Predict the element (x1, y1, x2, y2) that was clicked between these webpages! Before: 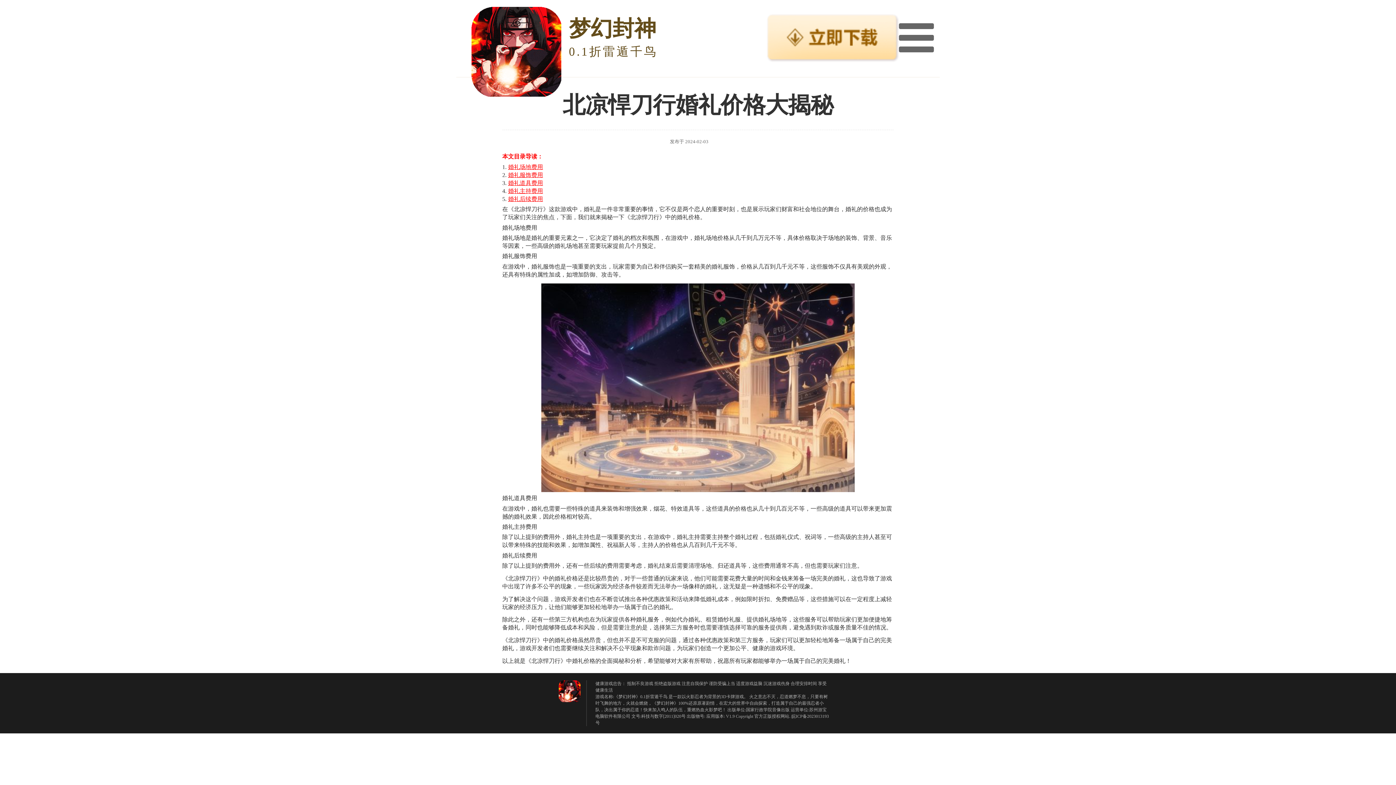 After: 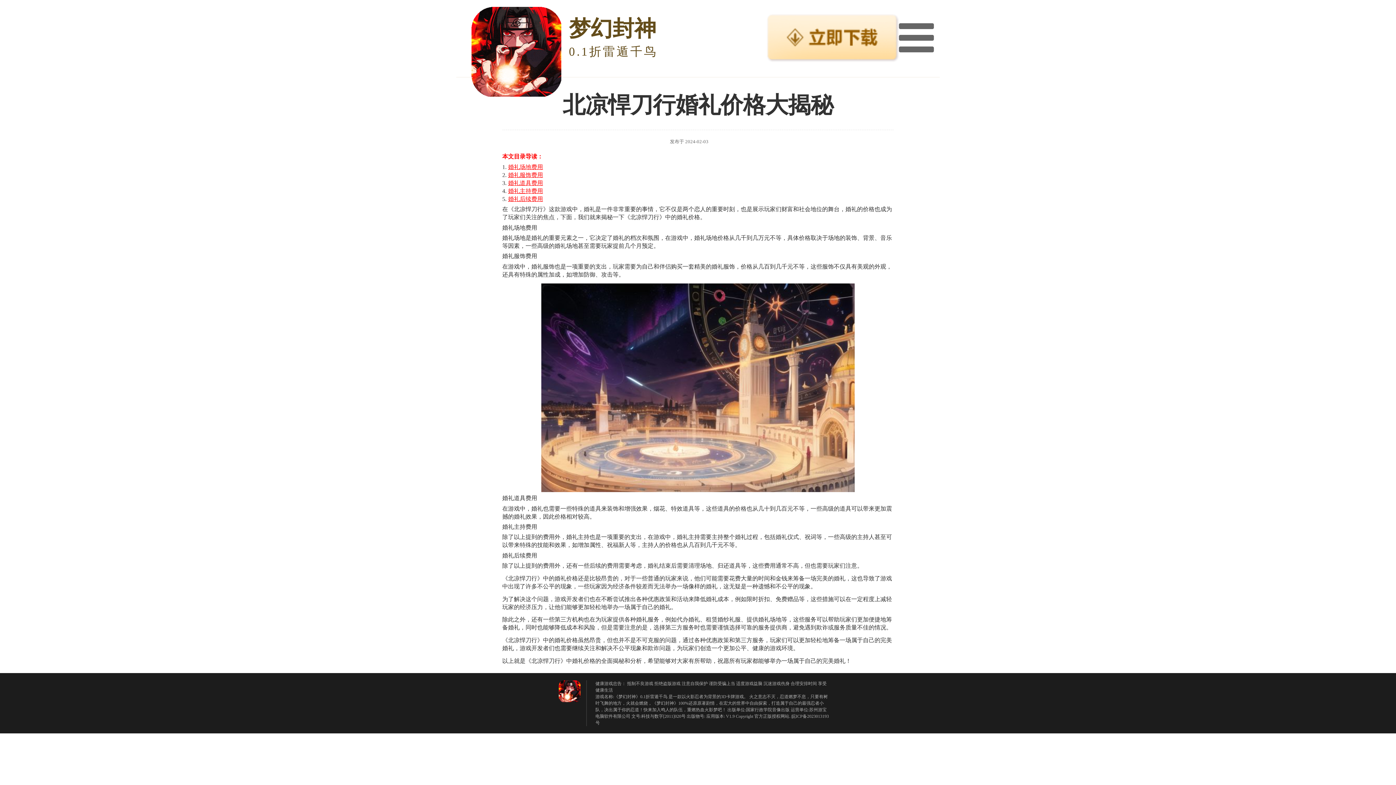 Action: bbox: (559, 681, 580, 687)